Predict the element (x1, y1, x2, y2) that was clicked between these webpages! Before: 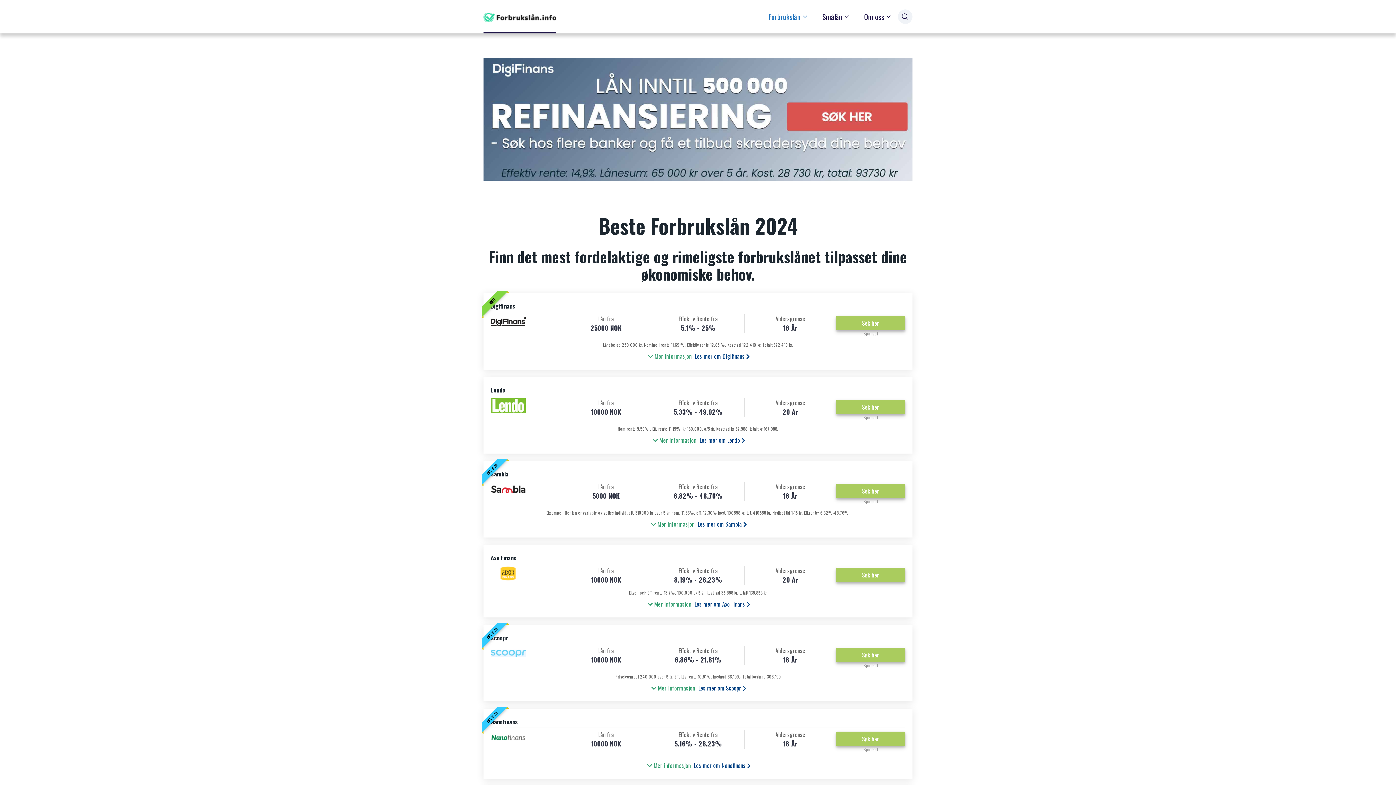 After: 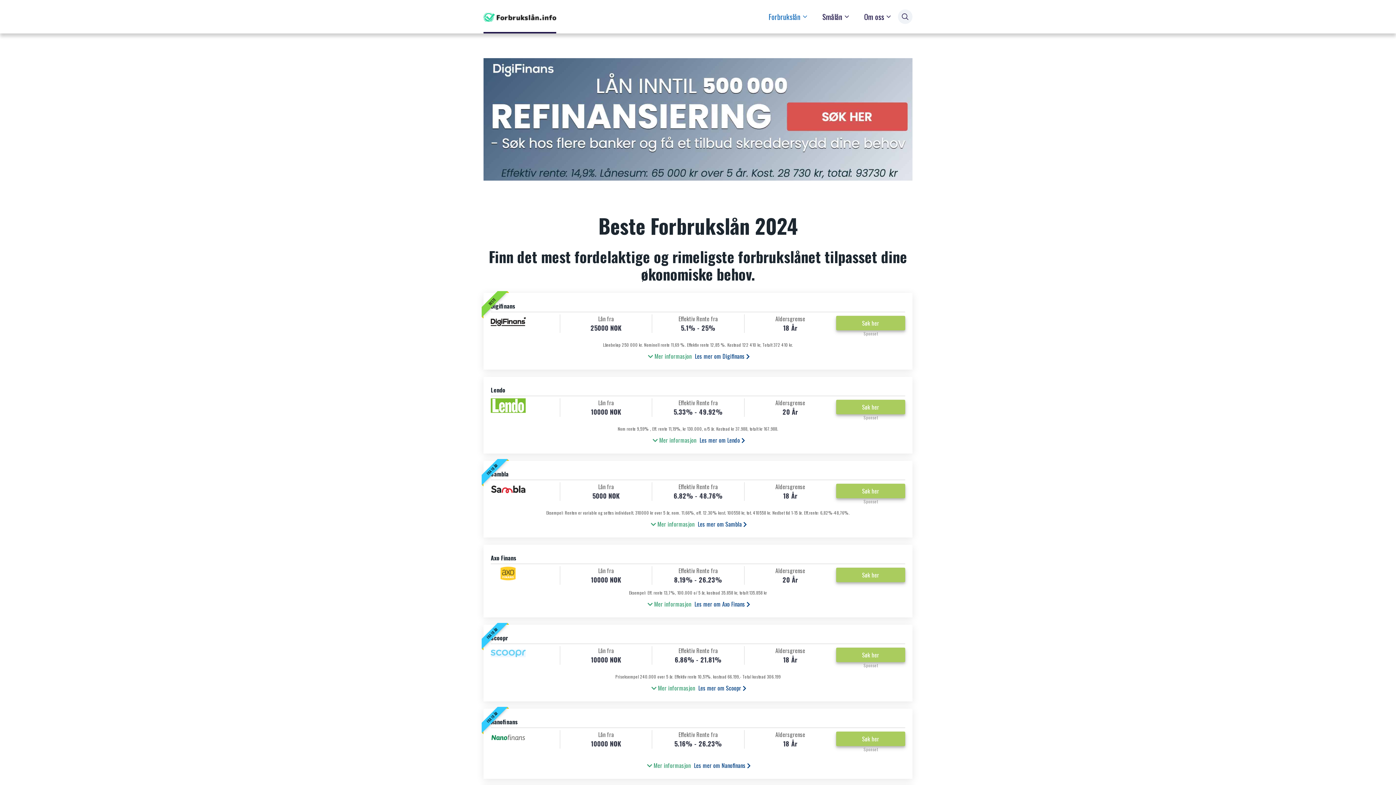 Action: bbox: (490, 648, 525, 657)